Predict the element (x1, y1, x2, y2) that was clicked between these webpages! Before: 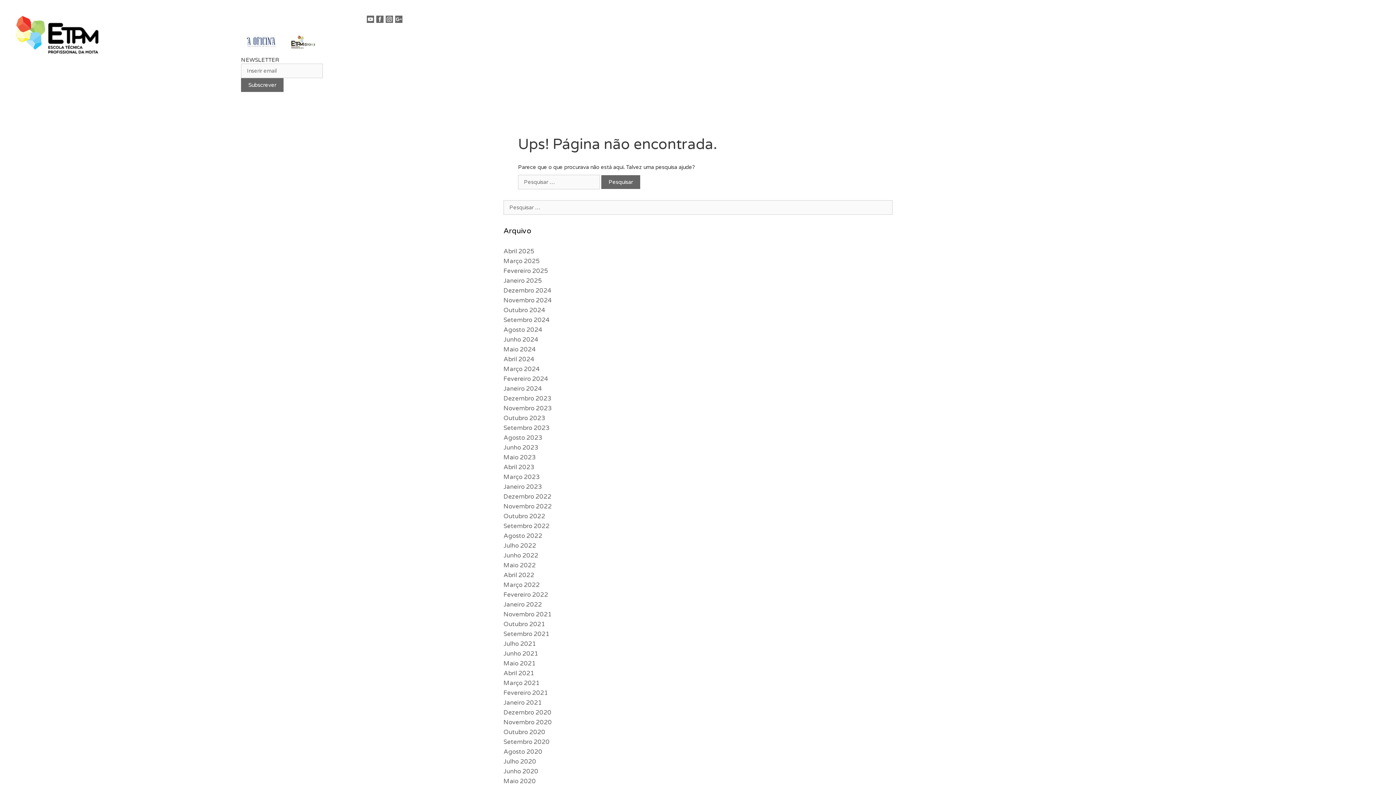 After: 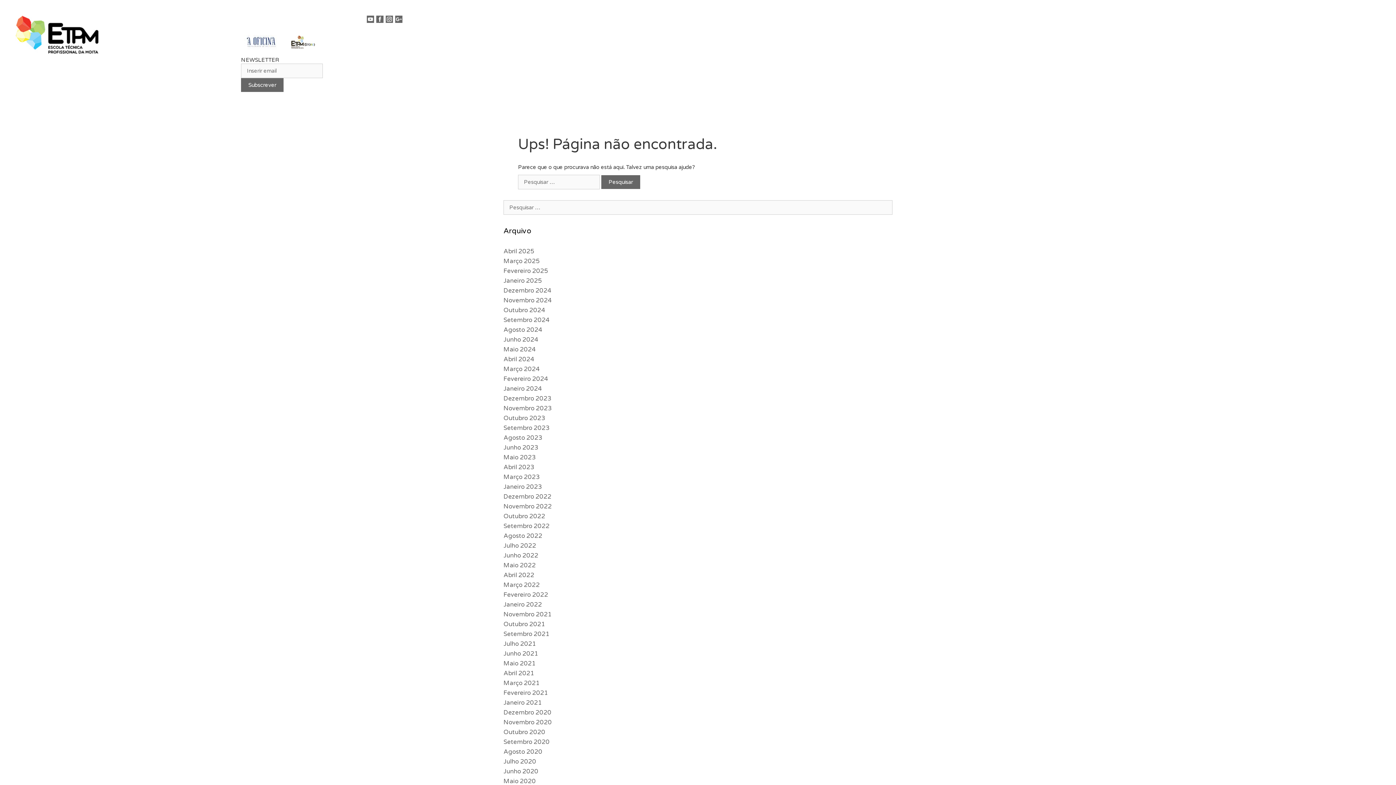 Action: bbox: (324, 34, 363, 41)